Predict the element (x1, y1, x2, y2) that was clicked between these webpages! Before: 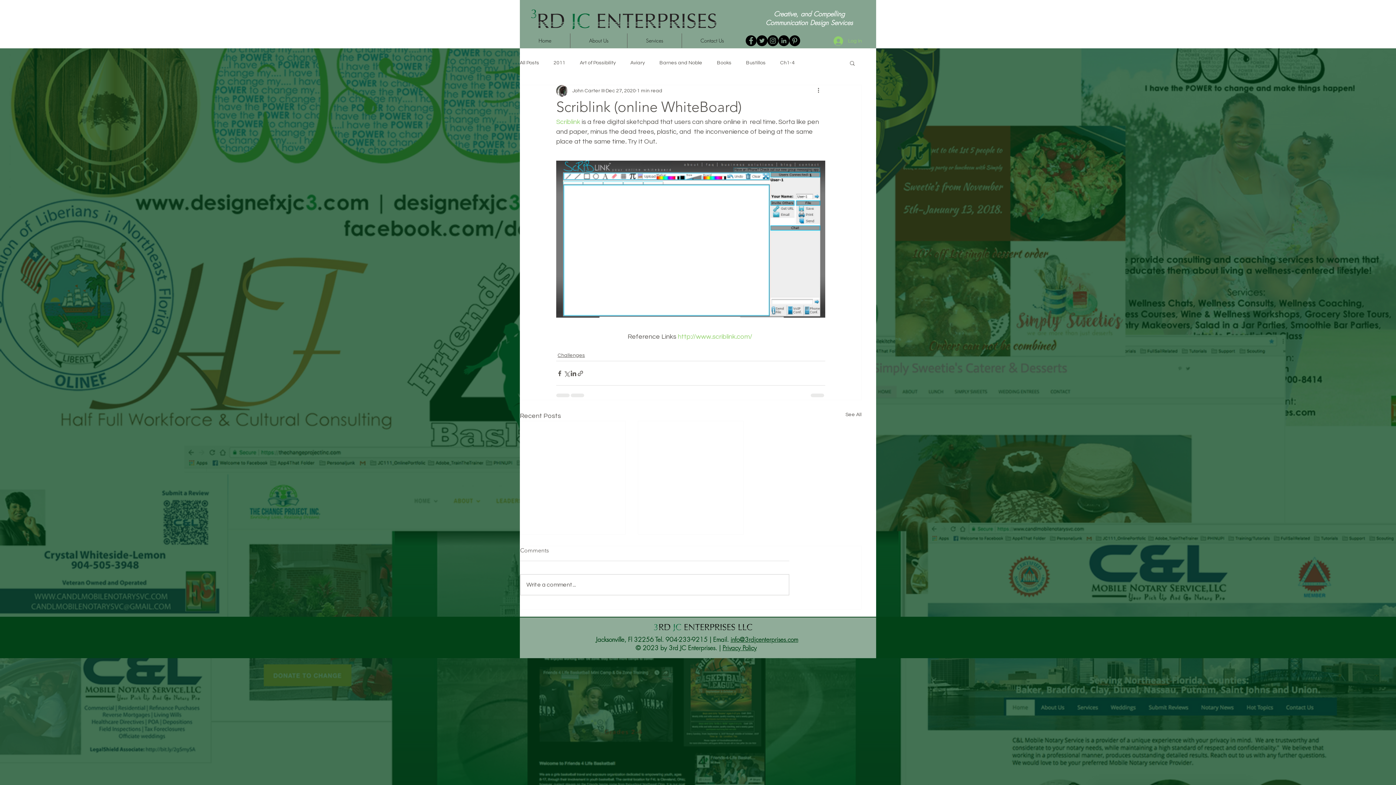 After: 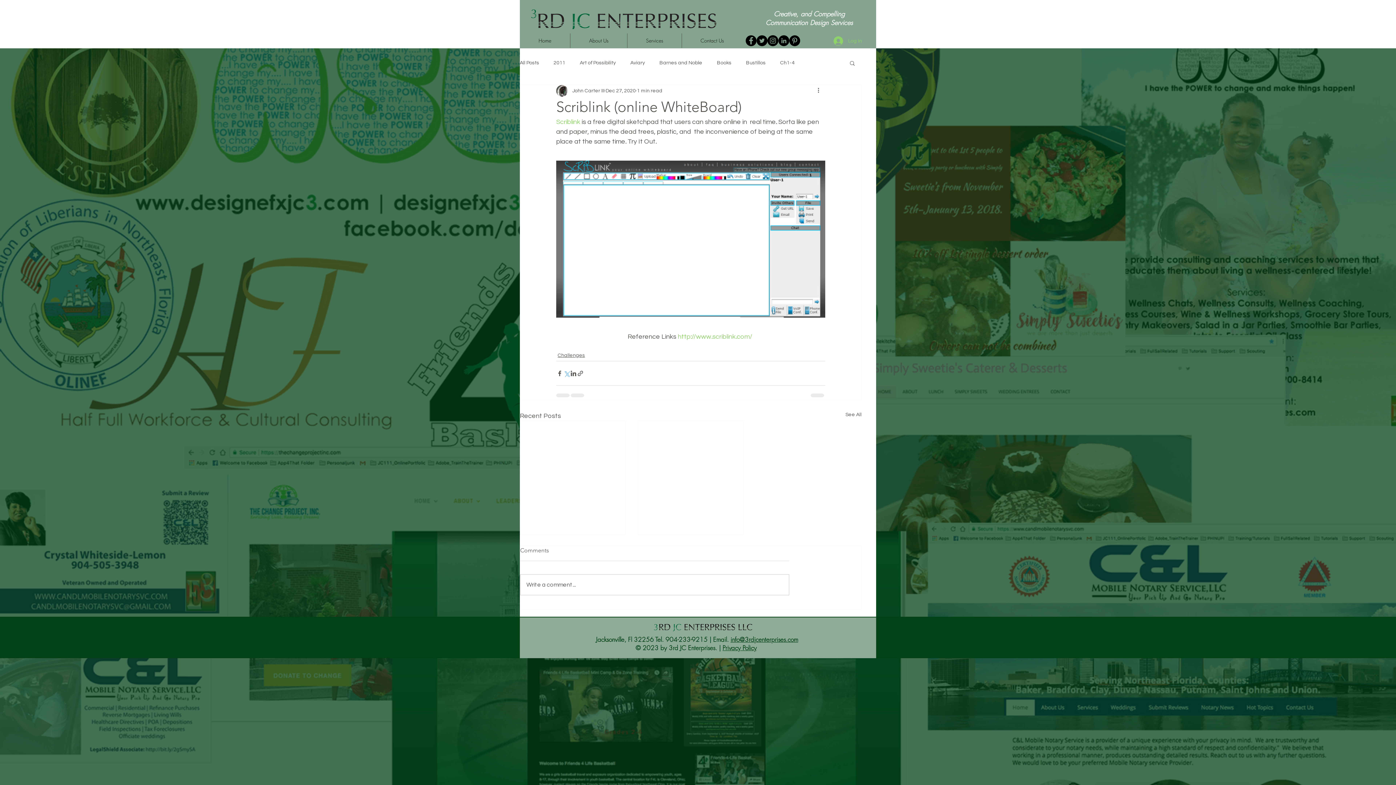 Action: label: Share via X (Twitter) bbox: (563, 370, 570, 376)